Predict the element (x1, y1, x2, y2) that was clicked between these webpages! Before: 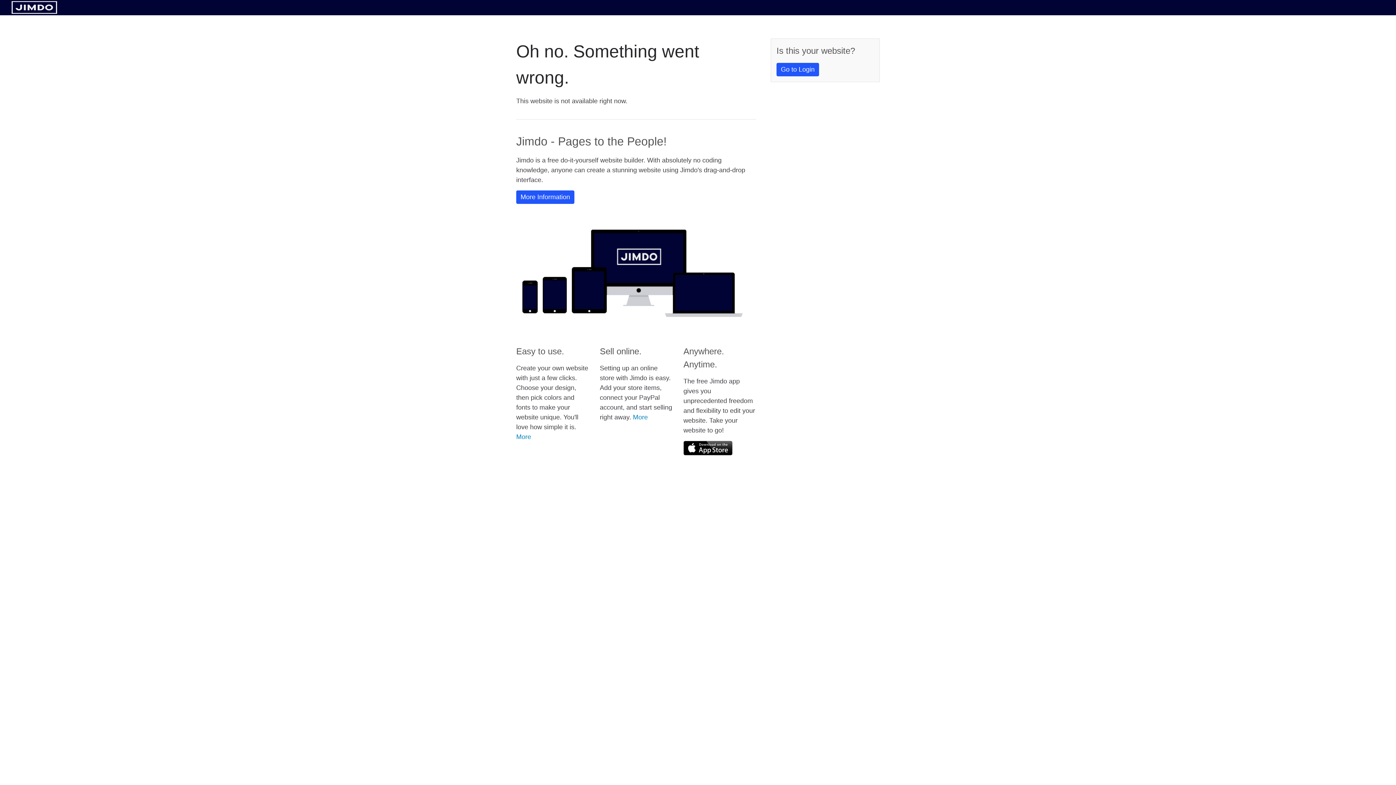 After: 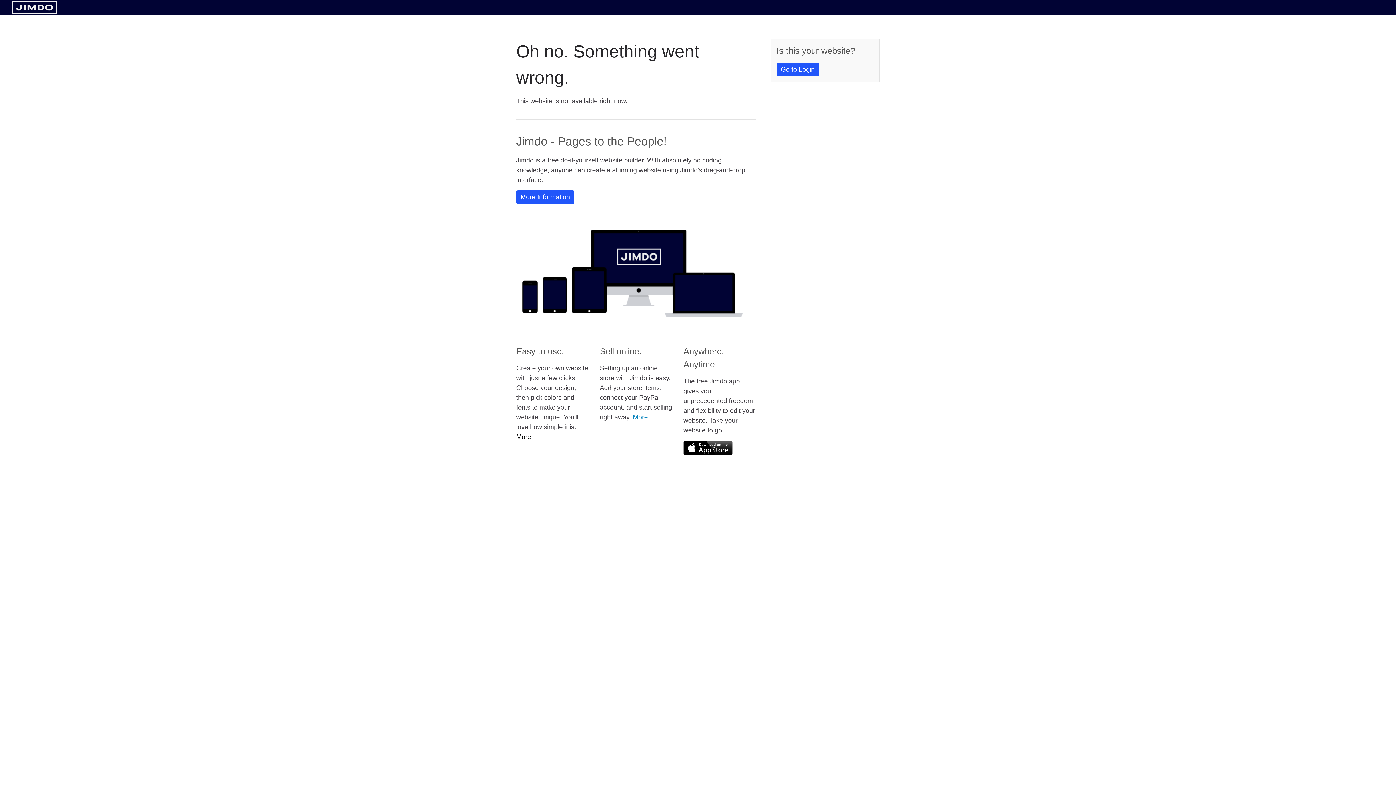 Action: bbox: (516, 433, 531, 440) label: More